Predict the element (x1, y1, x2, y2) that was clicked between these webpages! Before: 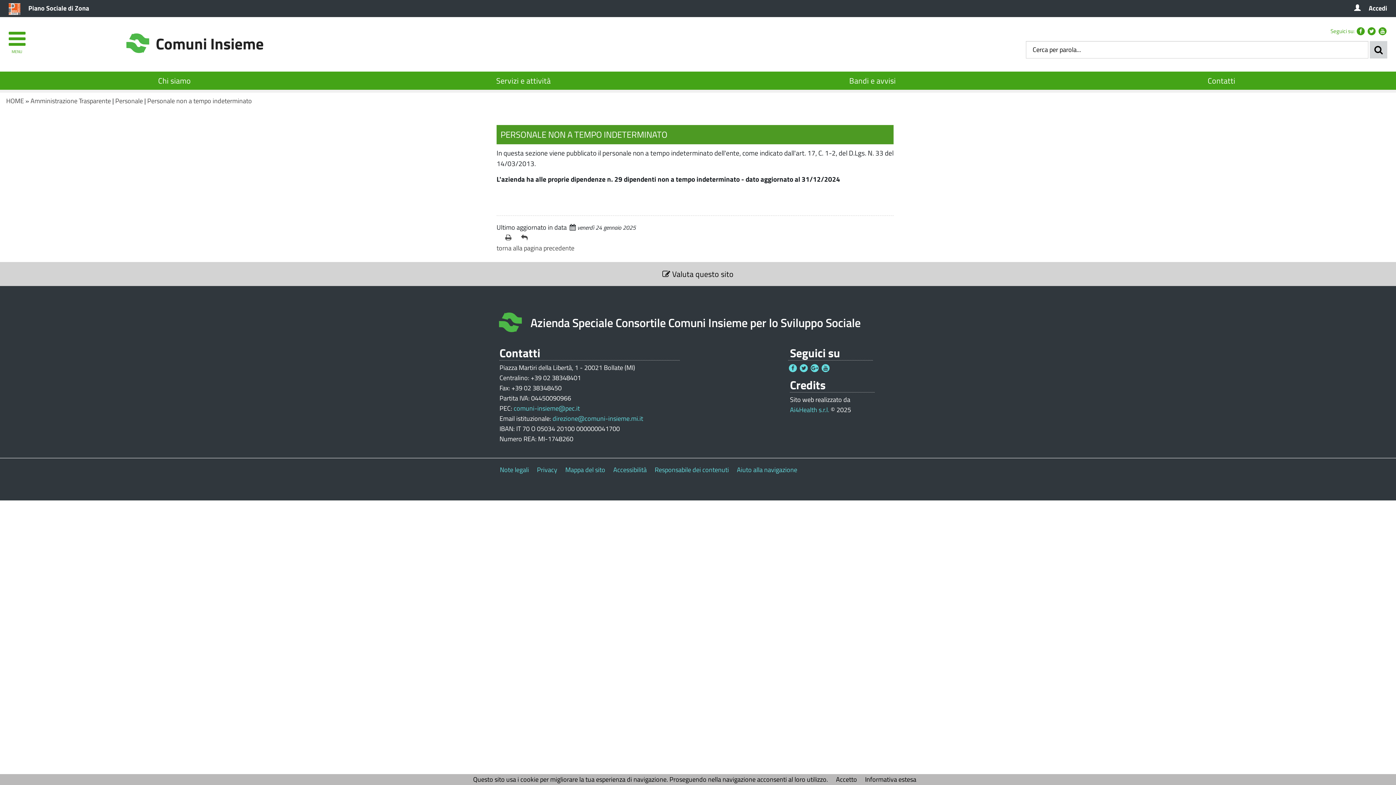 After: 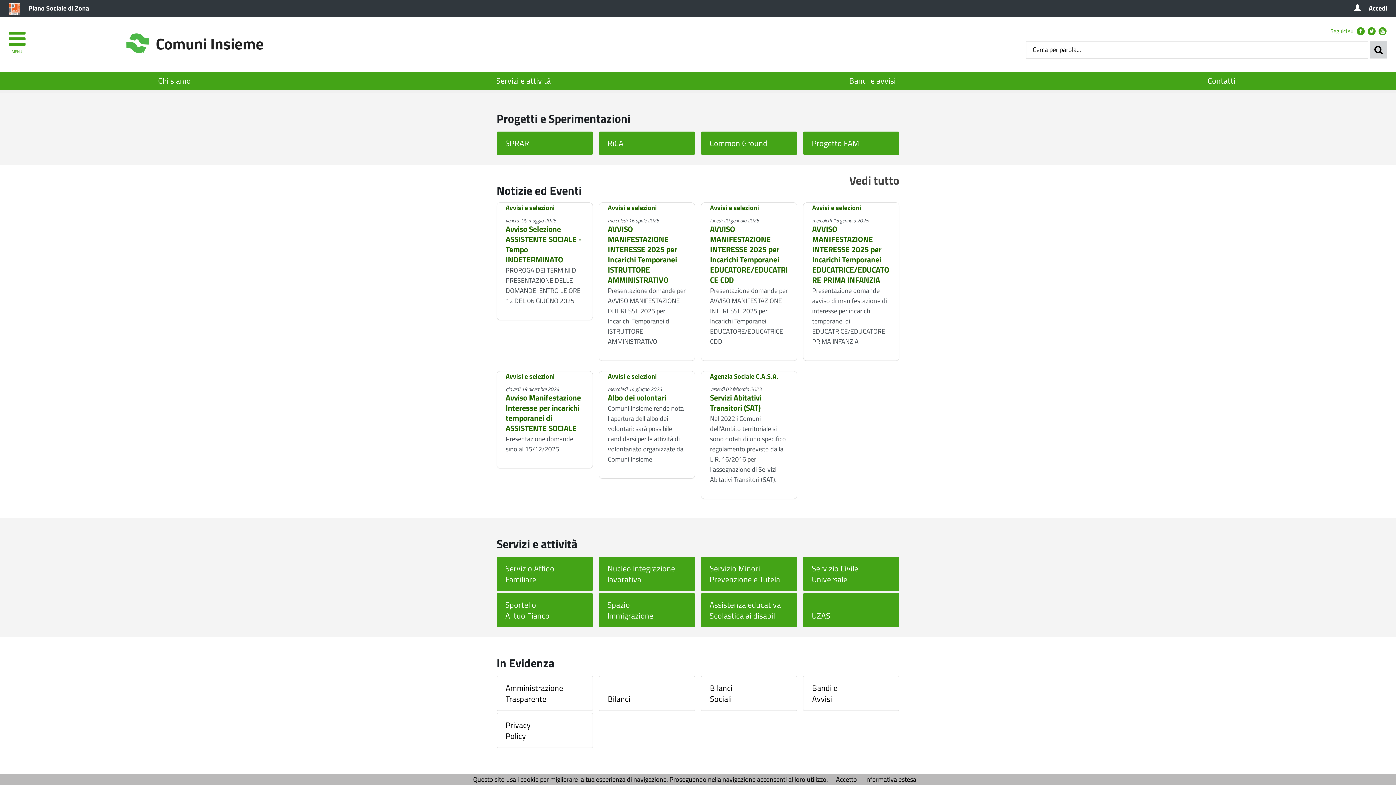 Action: bbox: (800, 364, 808, 372)